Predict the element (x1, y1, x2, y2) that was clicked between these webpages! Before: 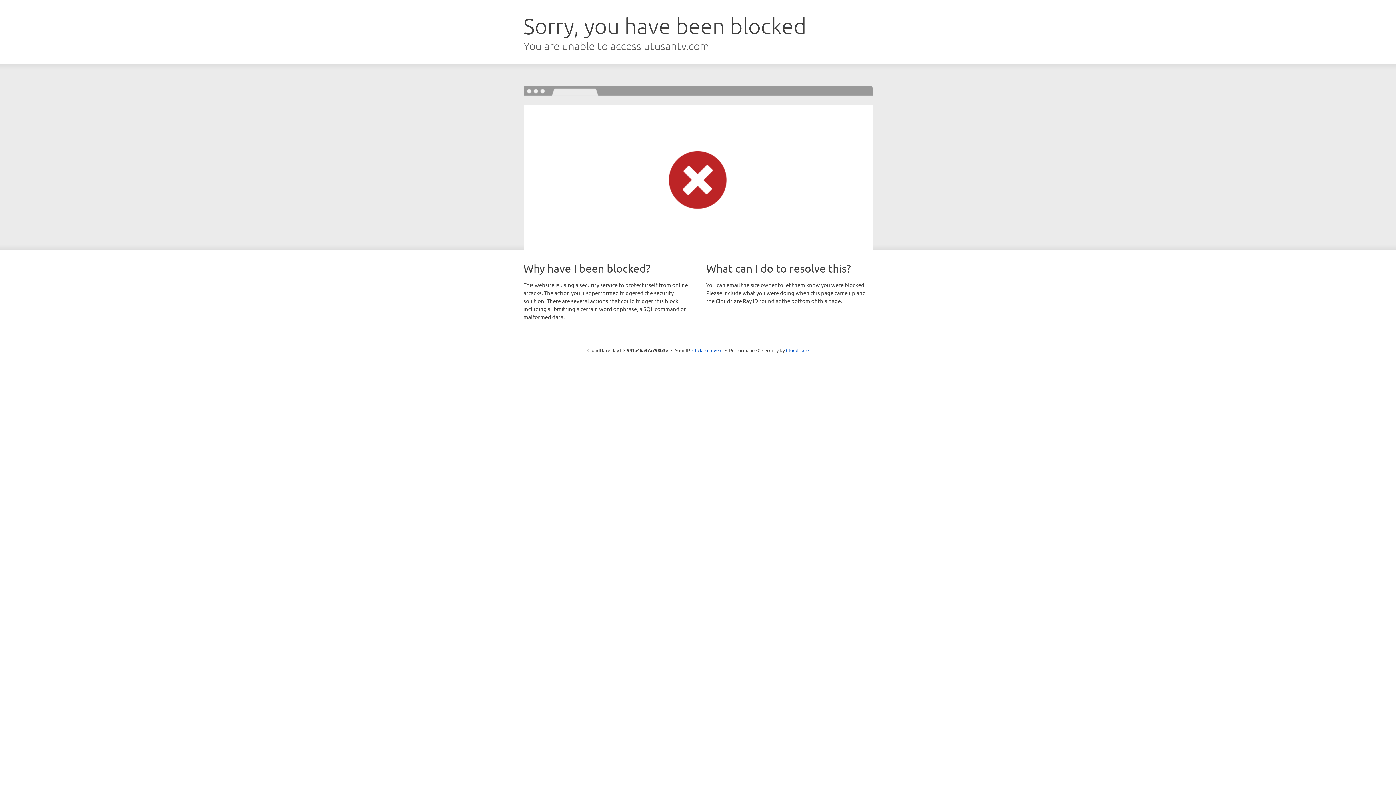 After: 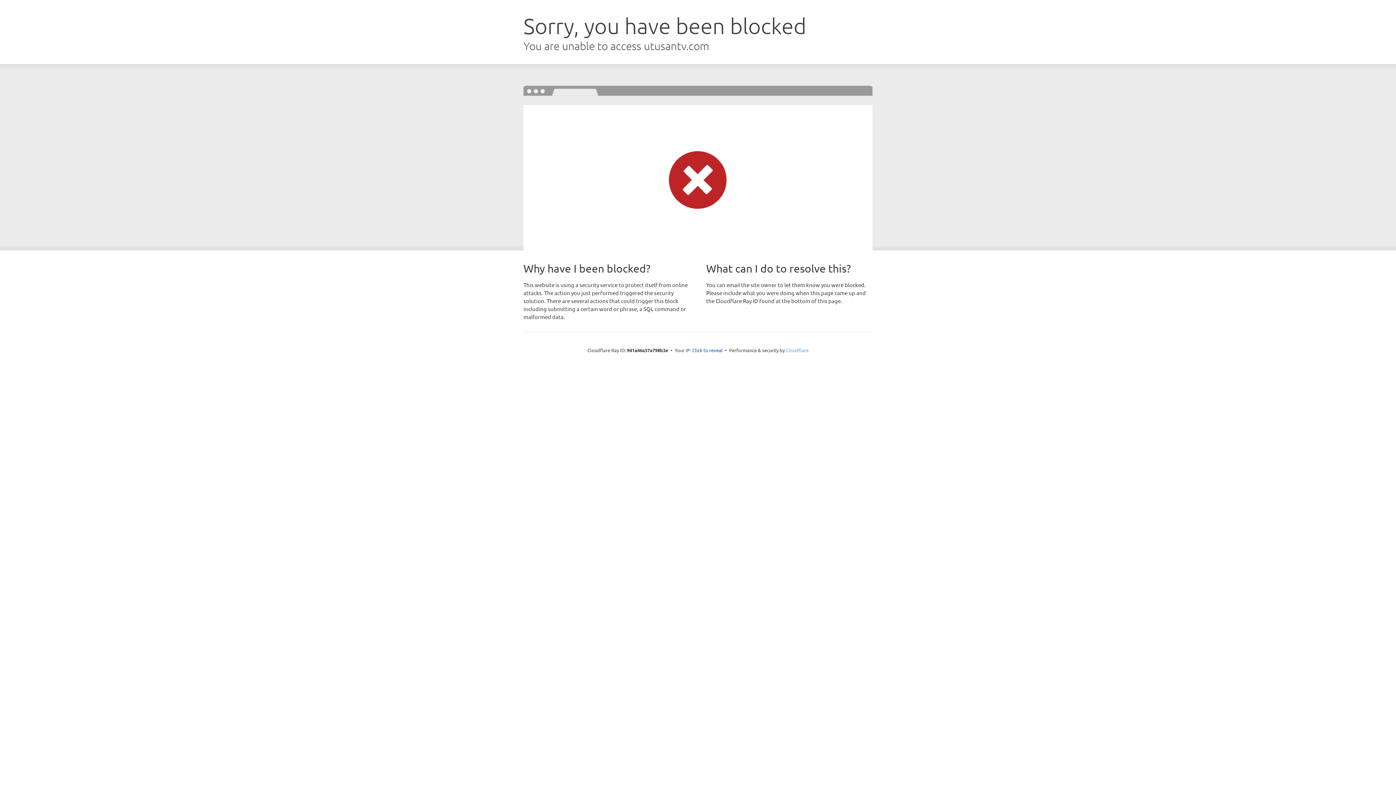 Action: bbox: (786, 347, 808, 353) label: Cloudflare